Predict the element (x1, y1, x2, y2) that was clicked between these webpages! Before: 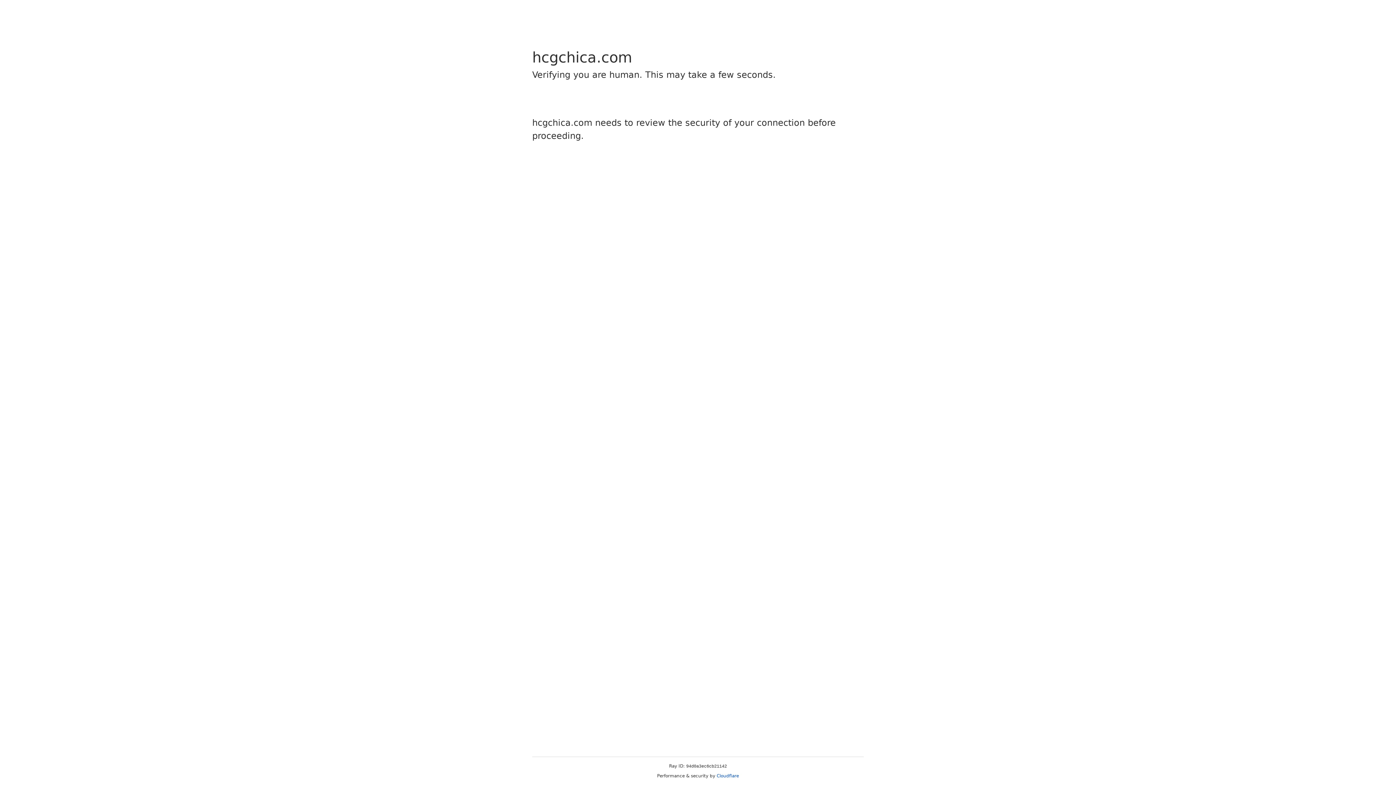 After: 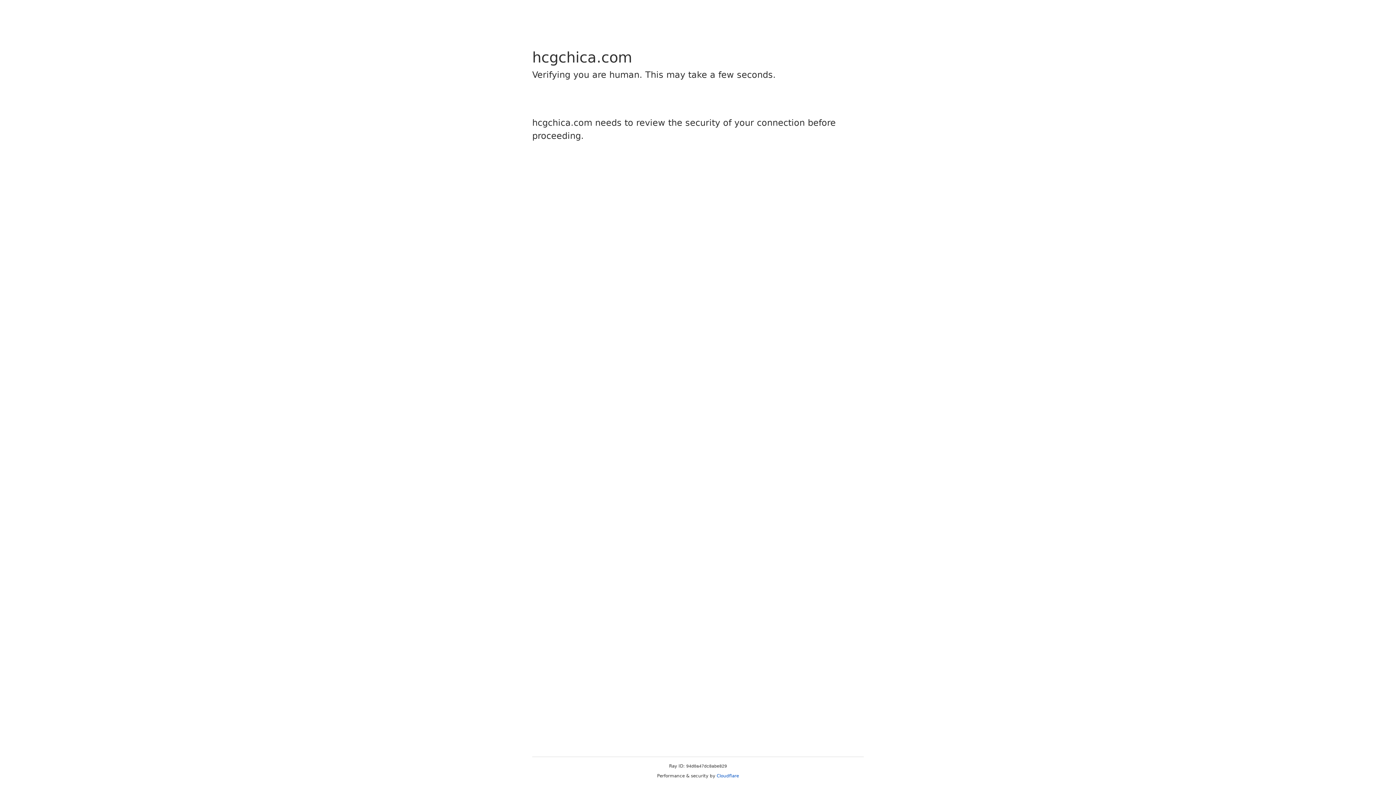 Action: label: Cloudflare bbox: (716, 773, 739, 778)